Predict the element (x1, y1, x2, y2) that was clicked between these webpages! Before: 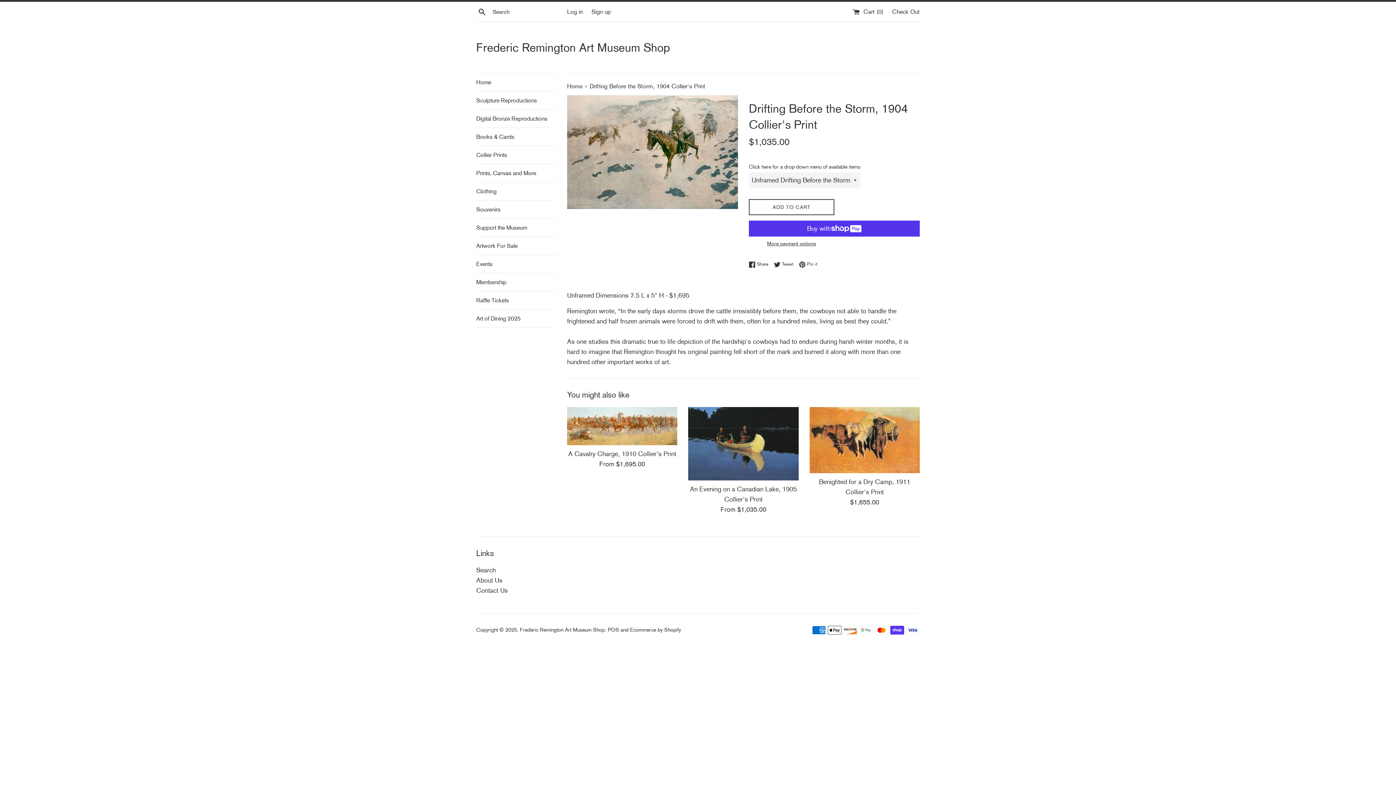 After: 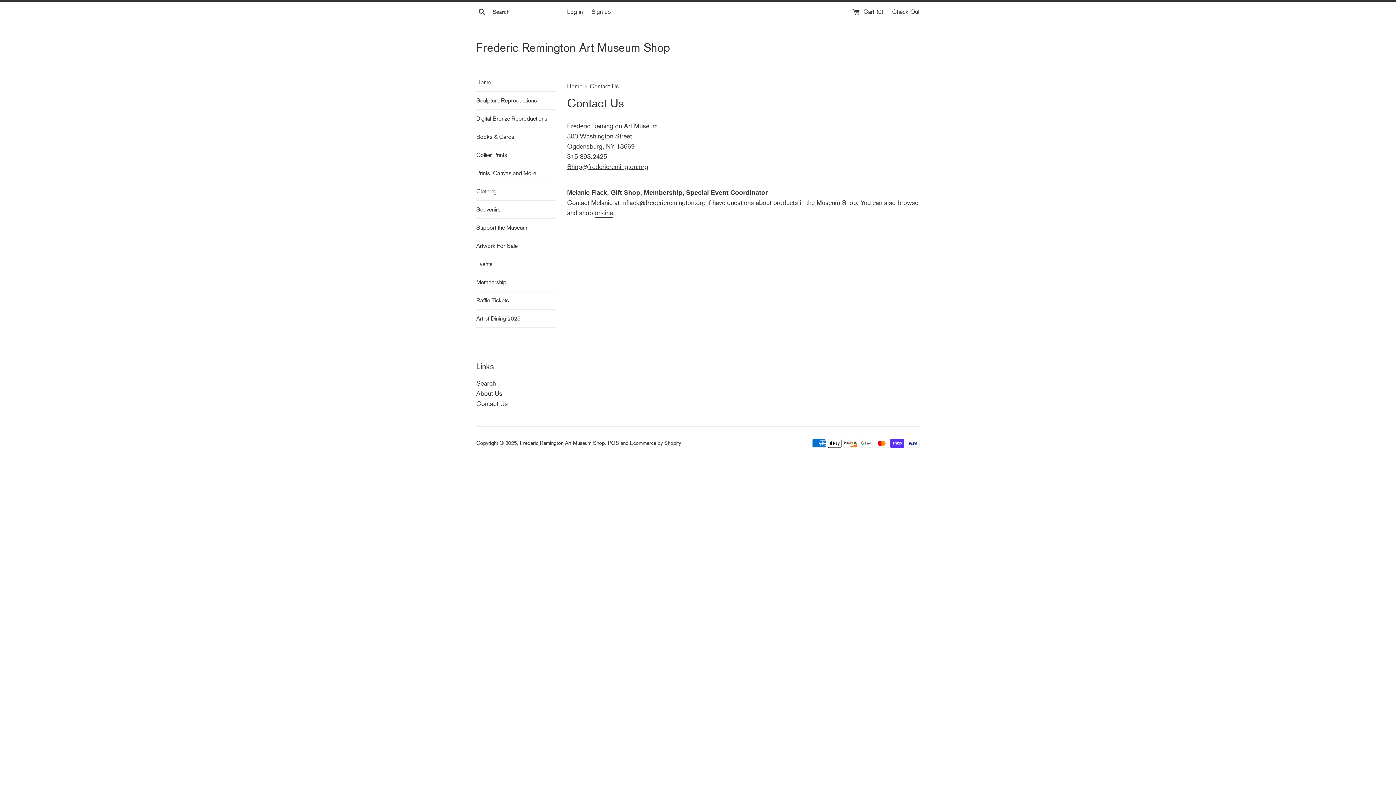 Action: bbox: (476, 587, 508, 594) label: Contact Us